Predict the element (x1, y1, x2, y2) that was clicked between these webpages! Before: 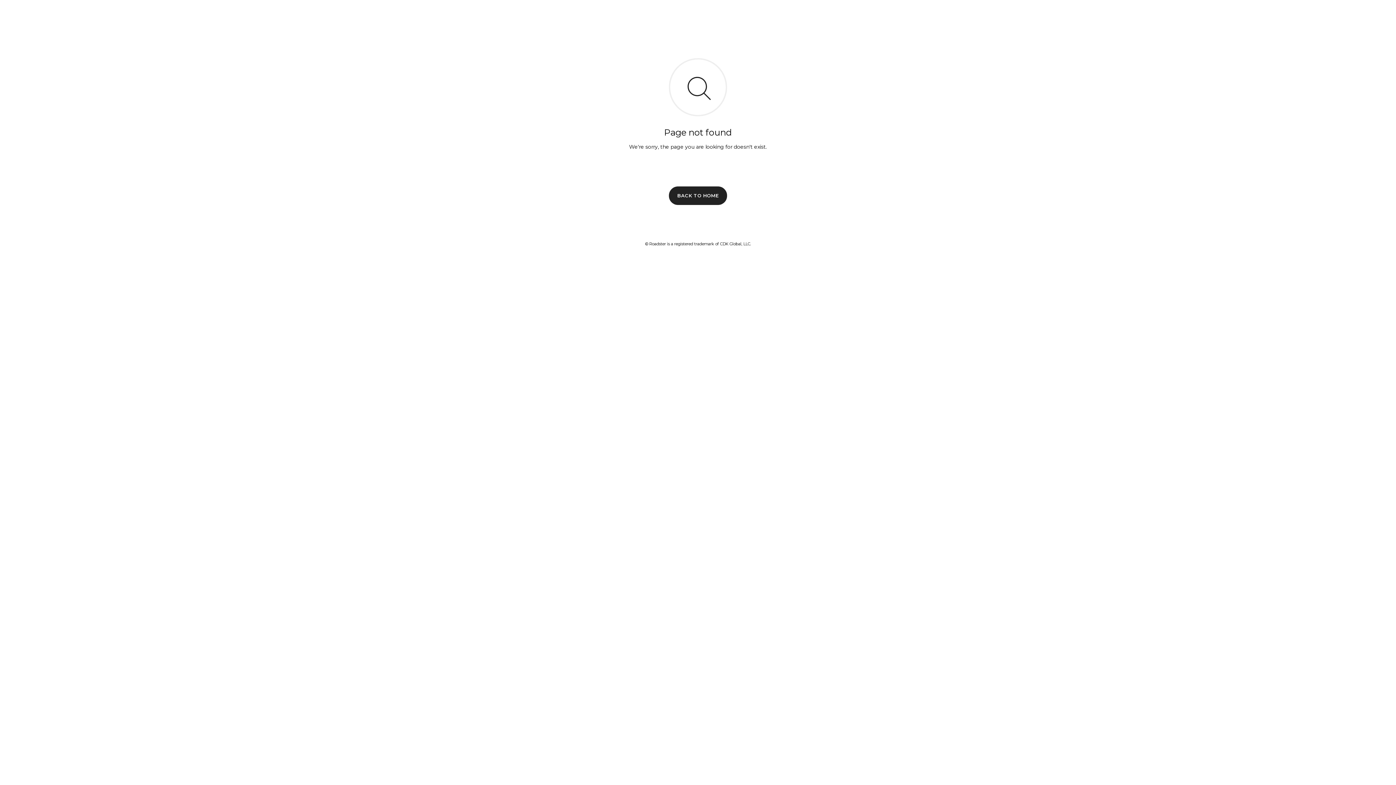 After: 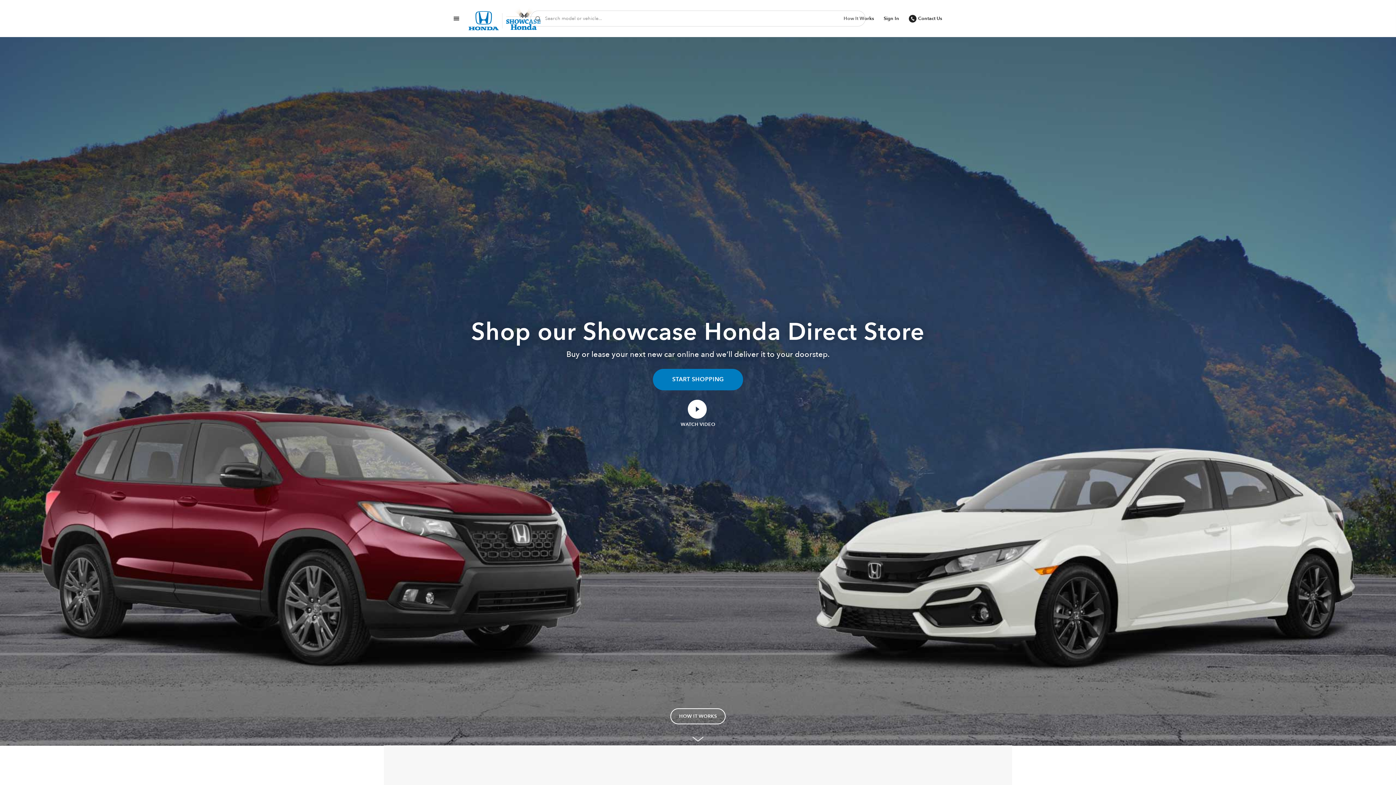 Action: label: BACK TO HOME bbox: (669, 186, 727, 204)